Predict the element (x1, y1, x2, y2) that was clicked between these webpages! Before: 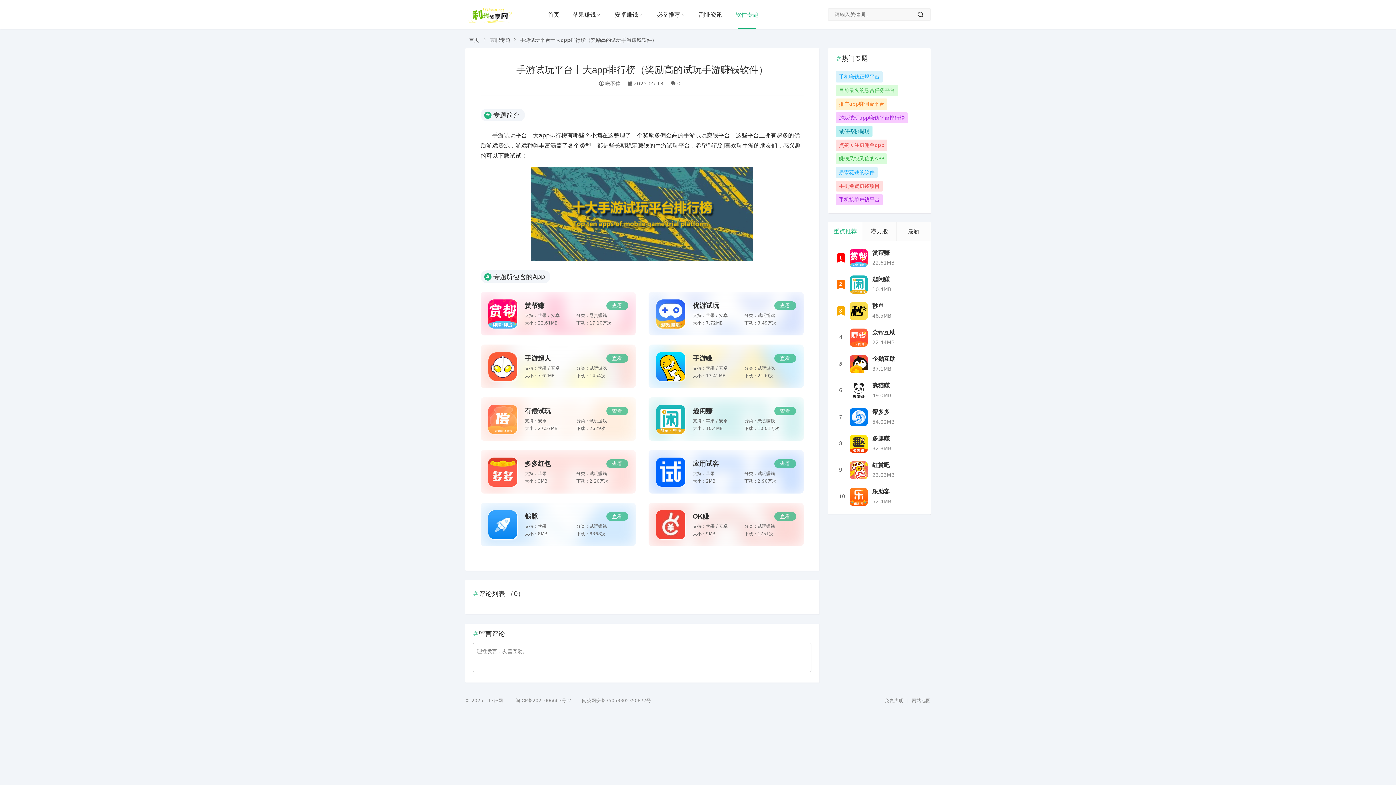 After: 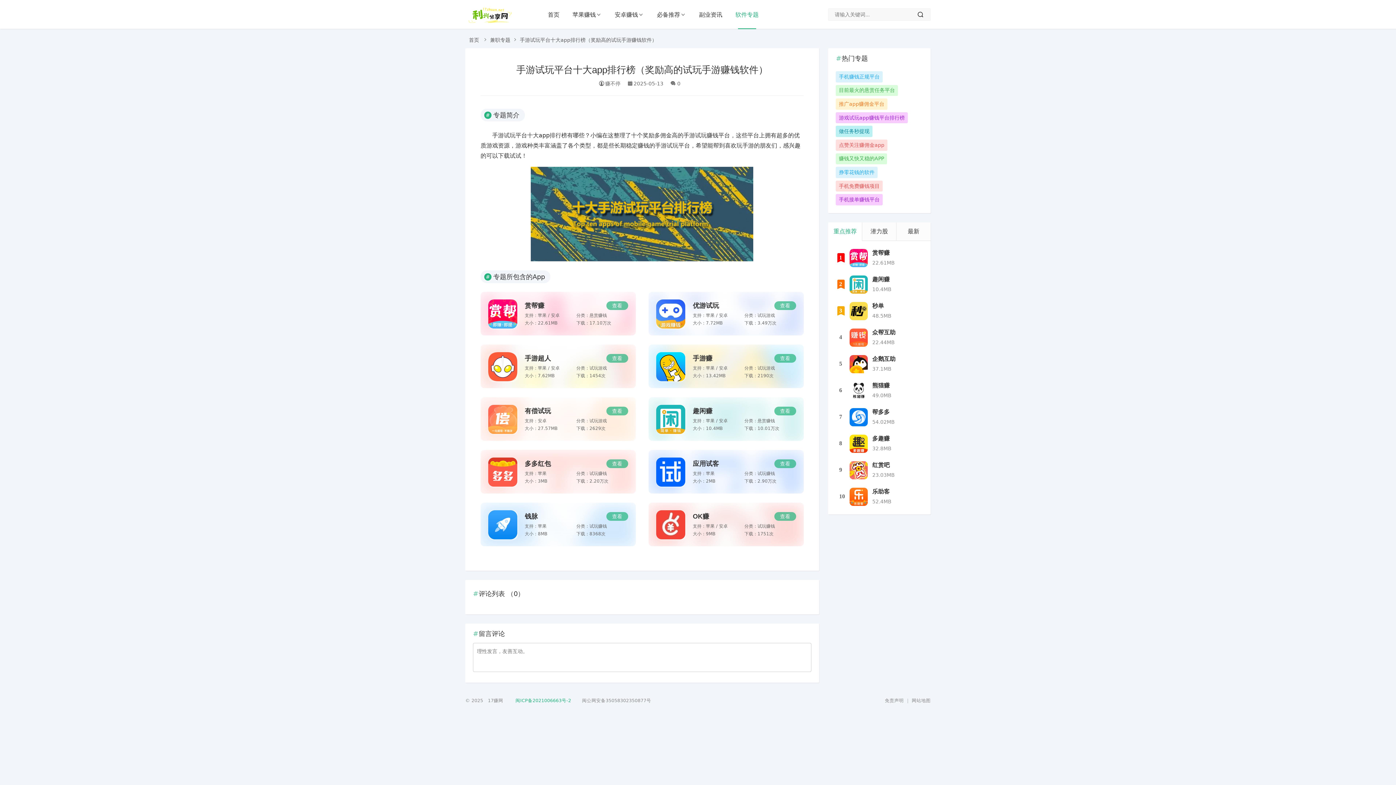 Action: bbox: (515, 698, 571, 703) label: 闽ICP备2021006663号-2